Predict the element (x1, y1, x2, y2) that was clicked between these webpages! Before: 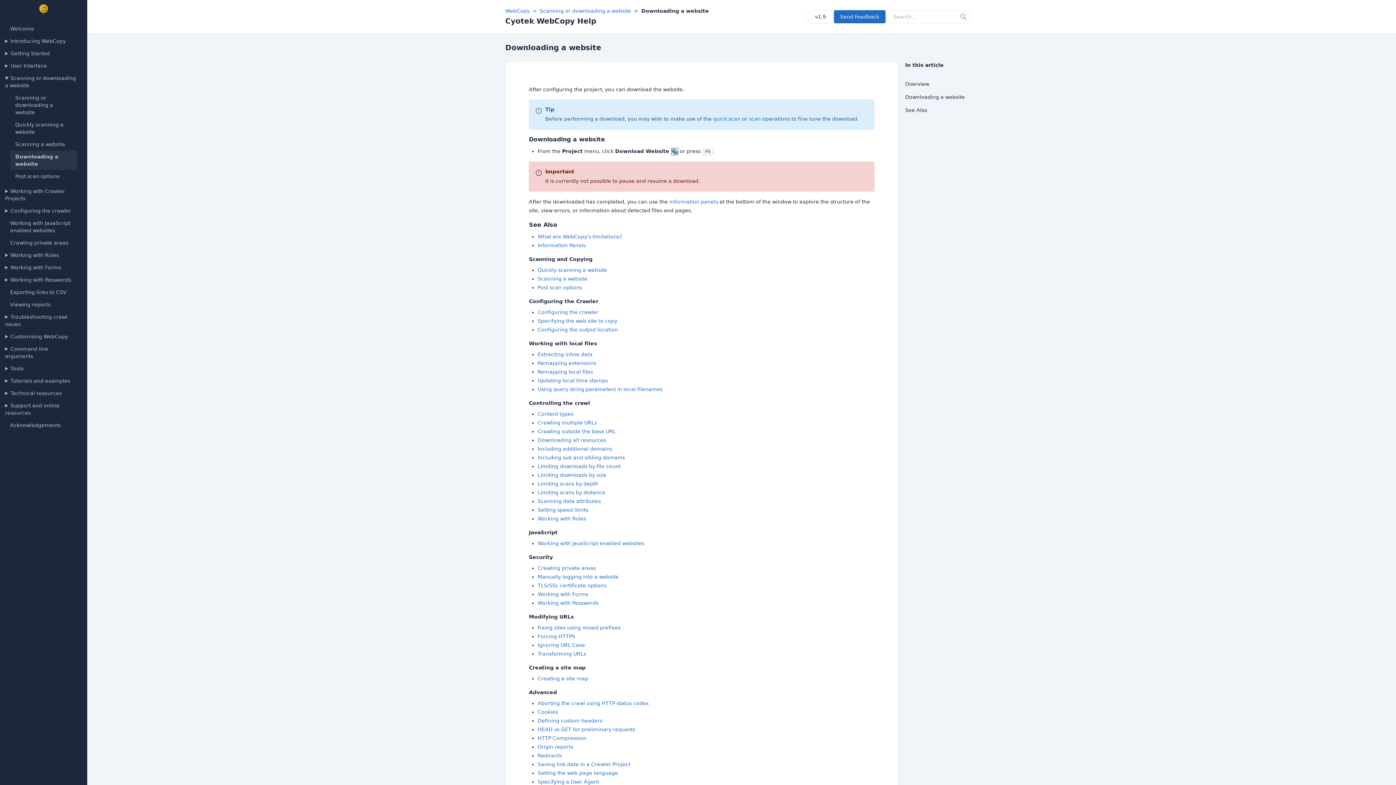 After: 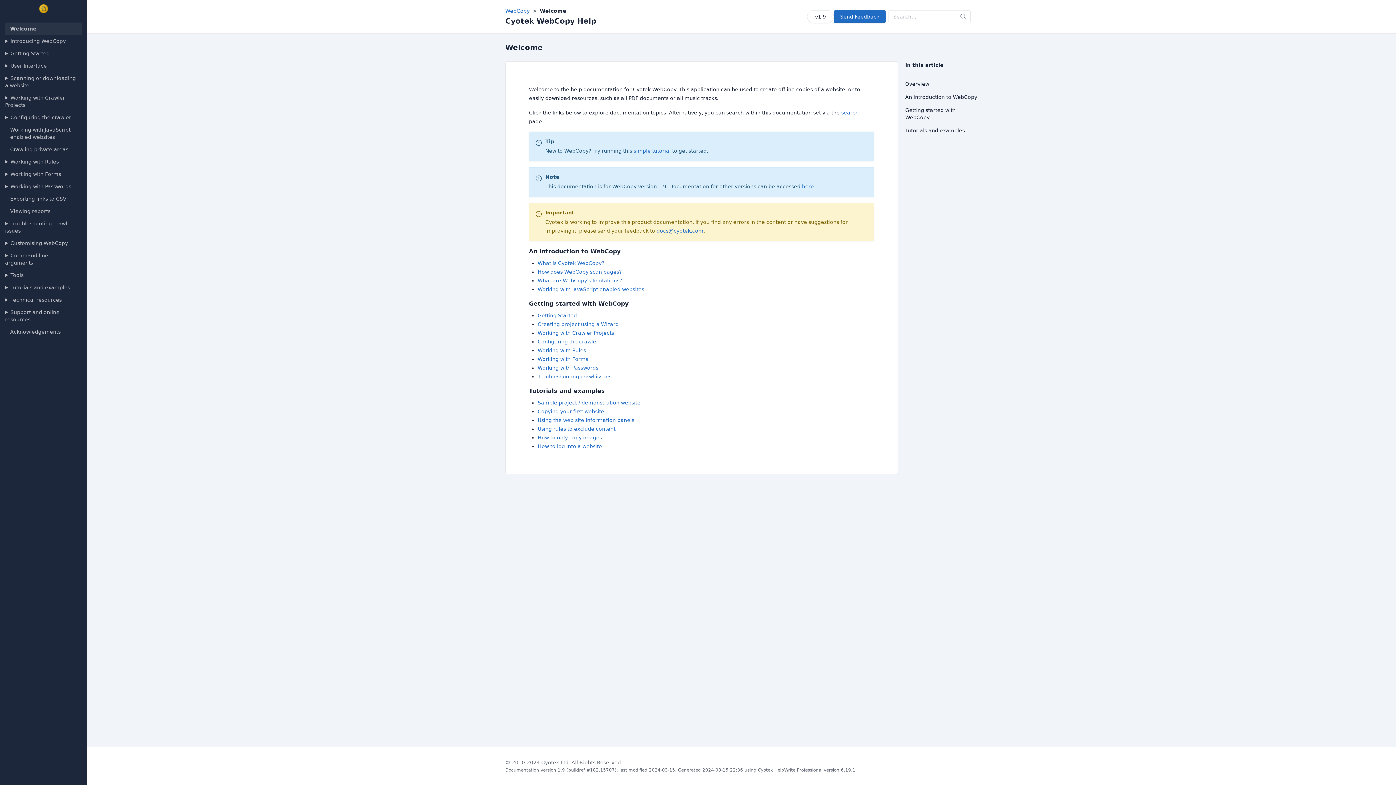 Action: bbox: (10, 25, 34, 31) label: Welcome